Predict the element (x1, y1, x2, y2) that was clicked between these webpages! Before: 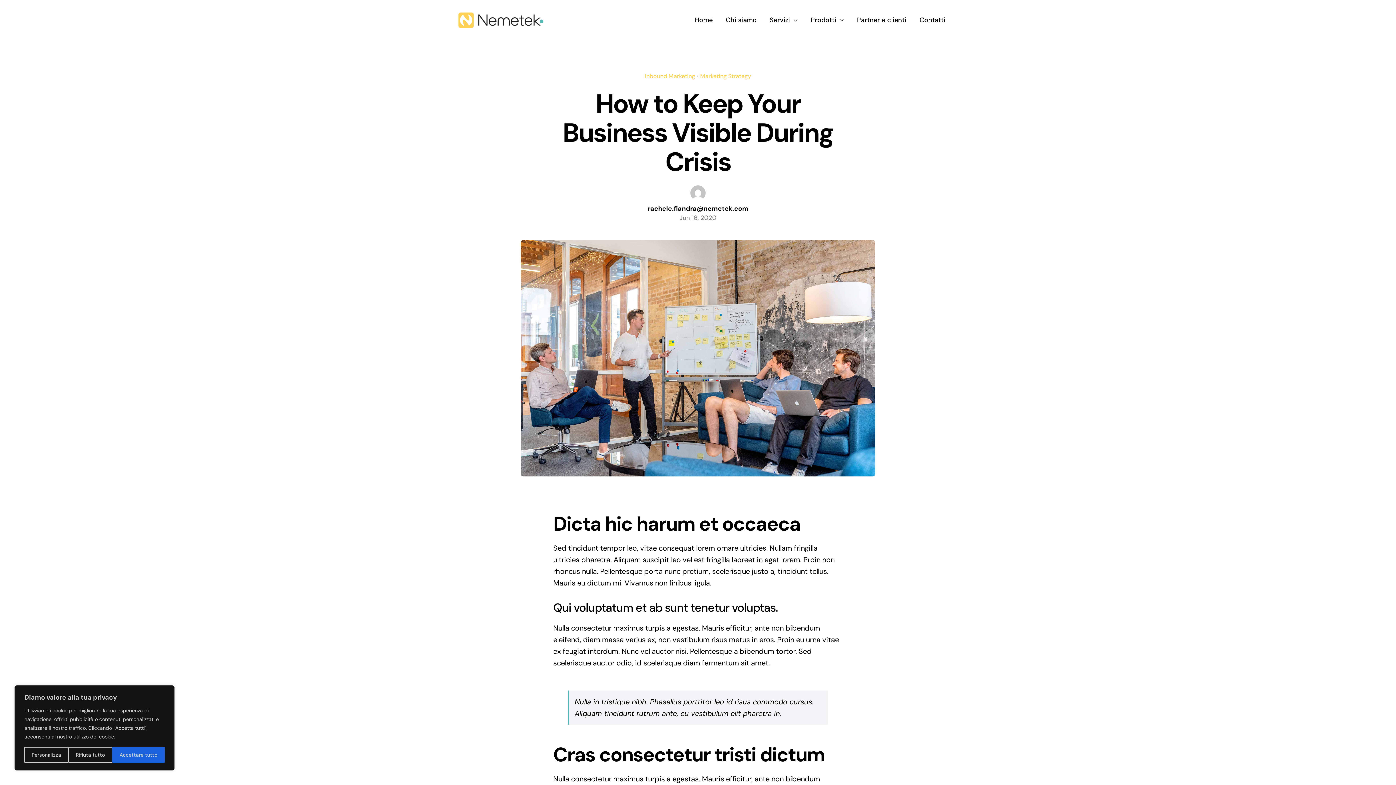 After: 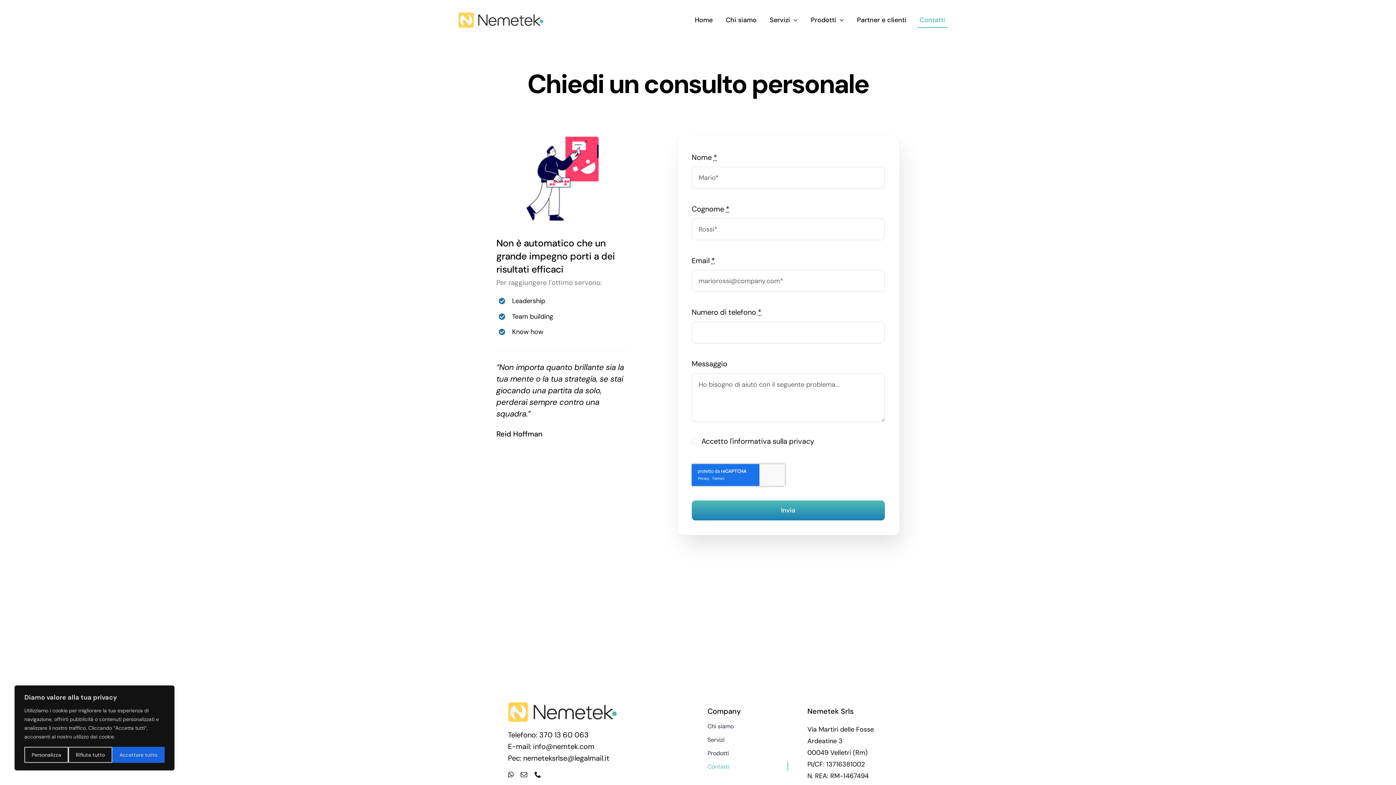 Action: bbox: (917, 12, 947, 28) label: Contatti